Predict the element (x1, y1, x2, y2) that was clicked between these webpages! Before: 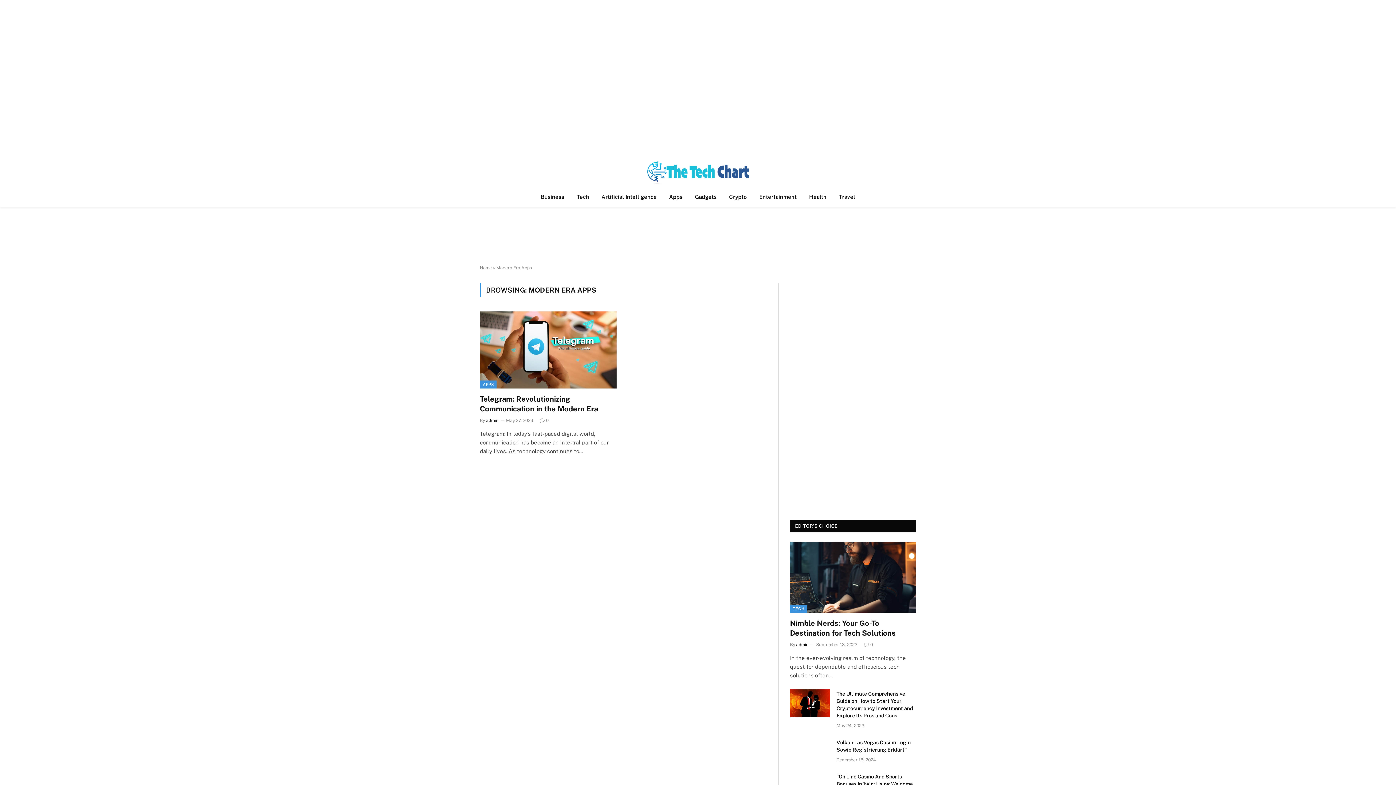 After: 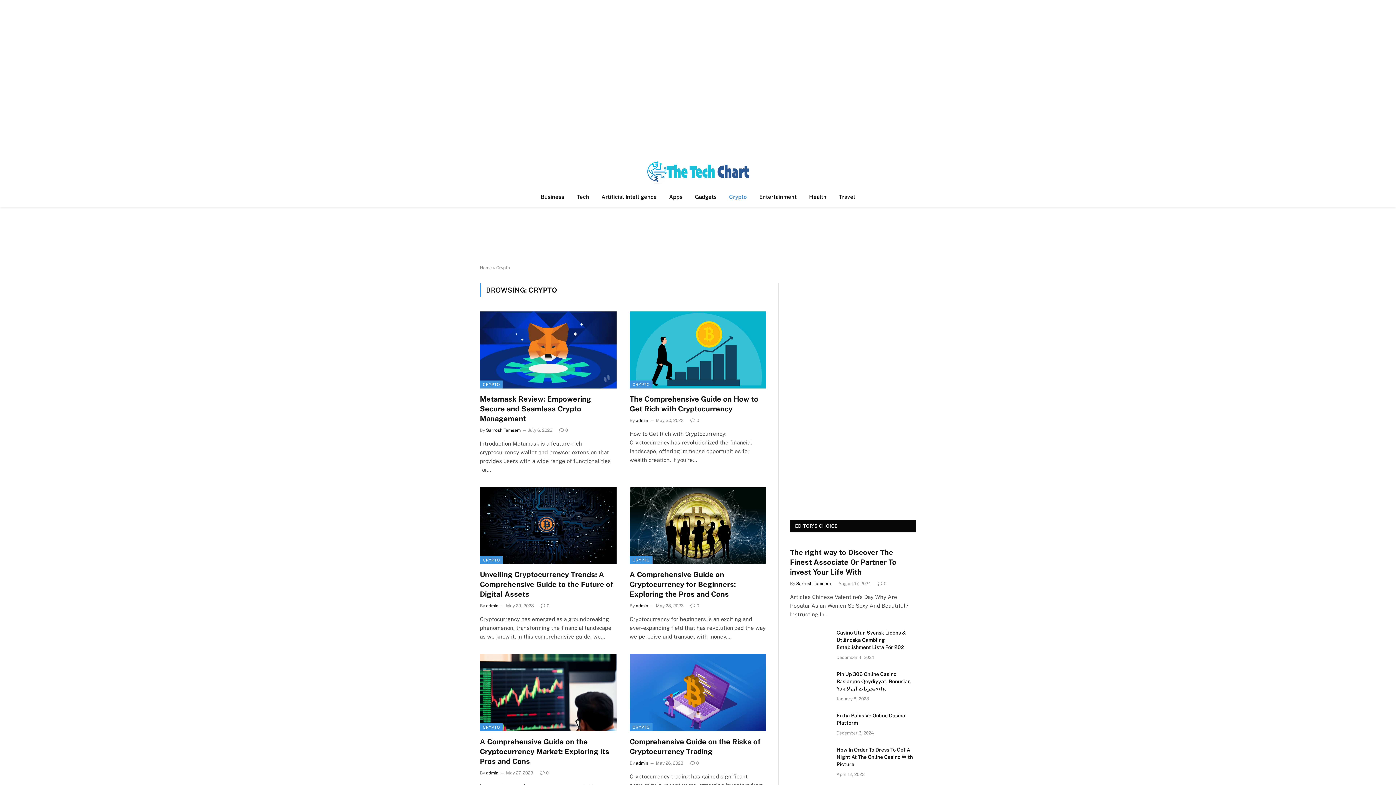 Action: bbox: (723, 187, 753, 206) label: Crypto